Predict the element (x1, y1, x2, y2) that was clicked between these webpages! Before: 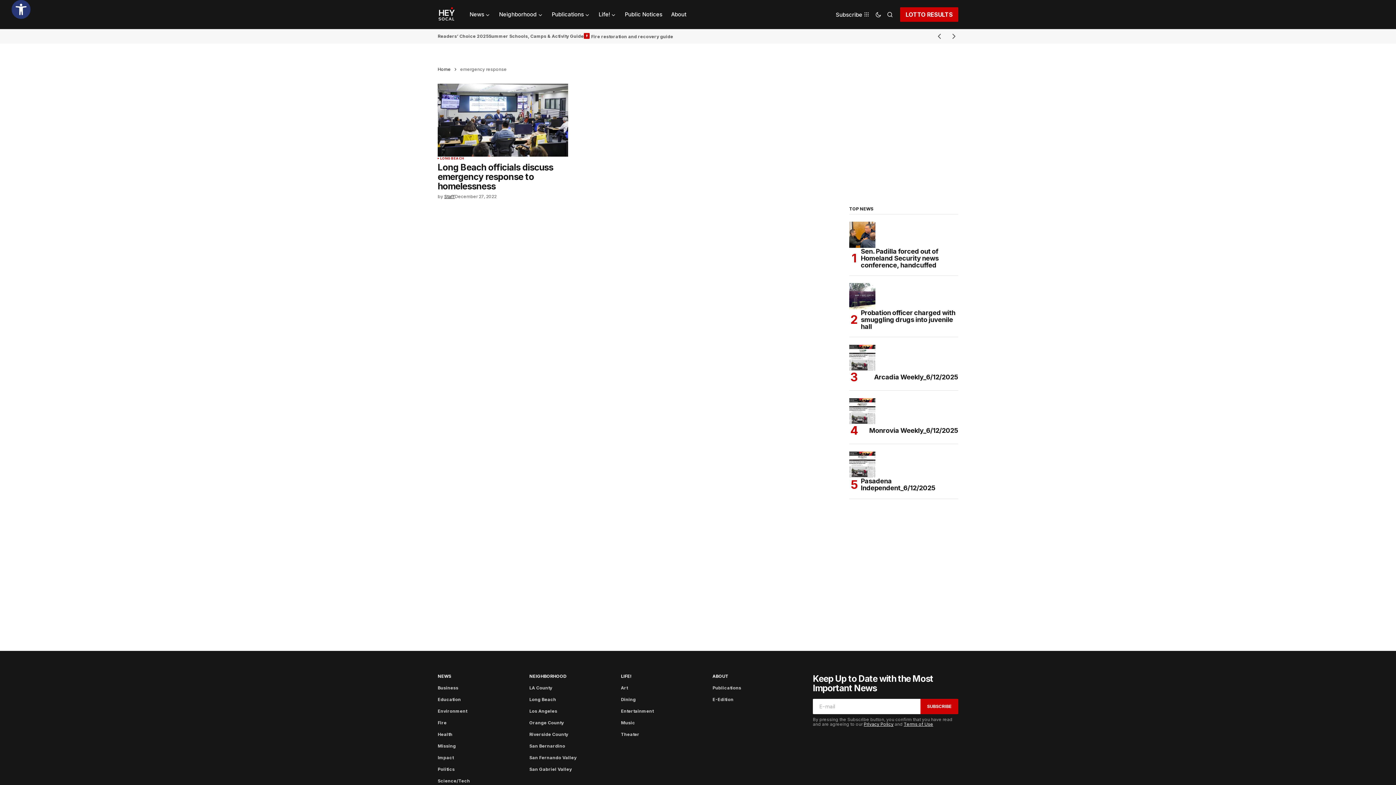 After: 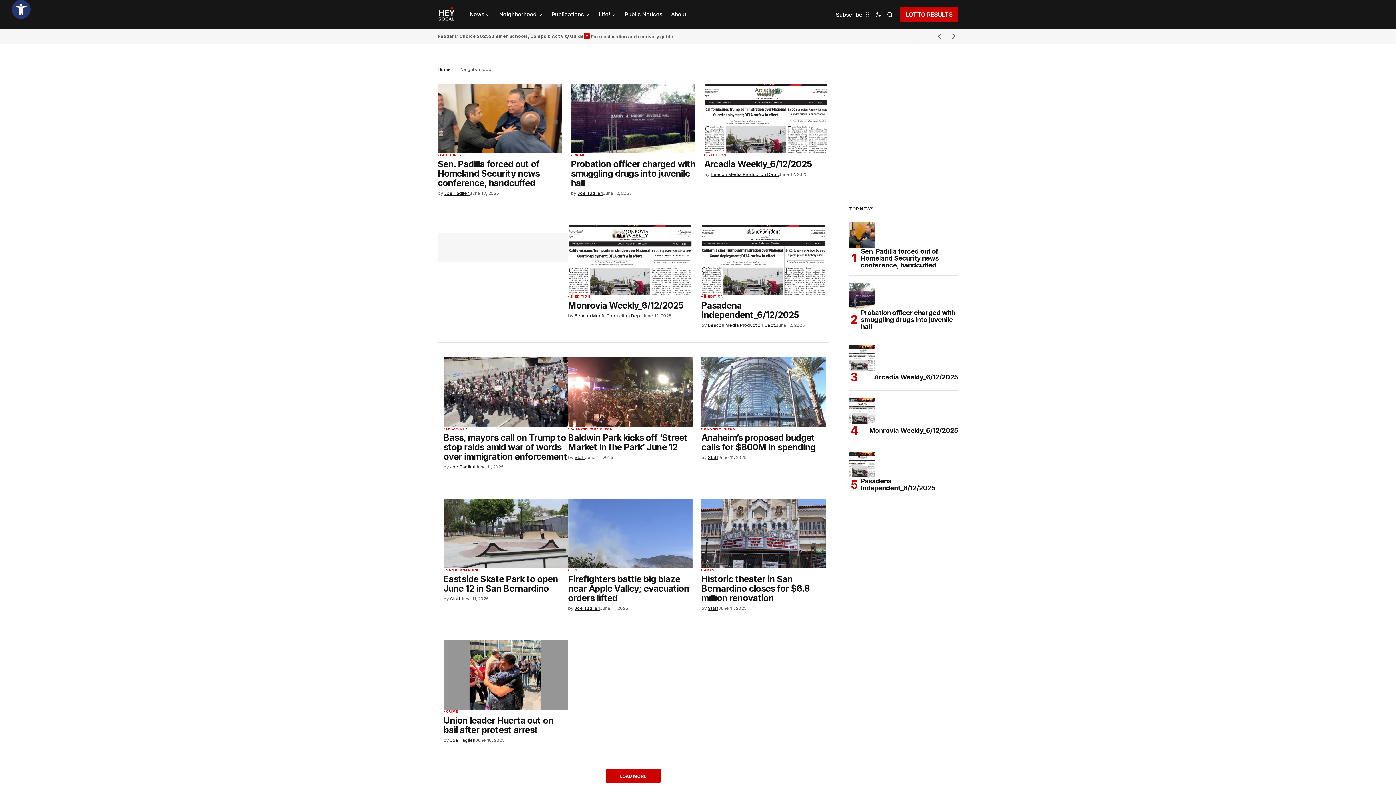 Action: label: Neighborhood bbox: (494, 0, 547, 29)